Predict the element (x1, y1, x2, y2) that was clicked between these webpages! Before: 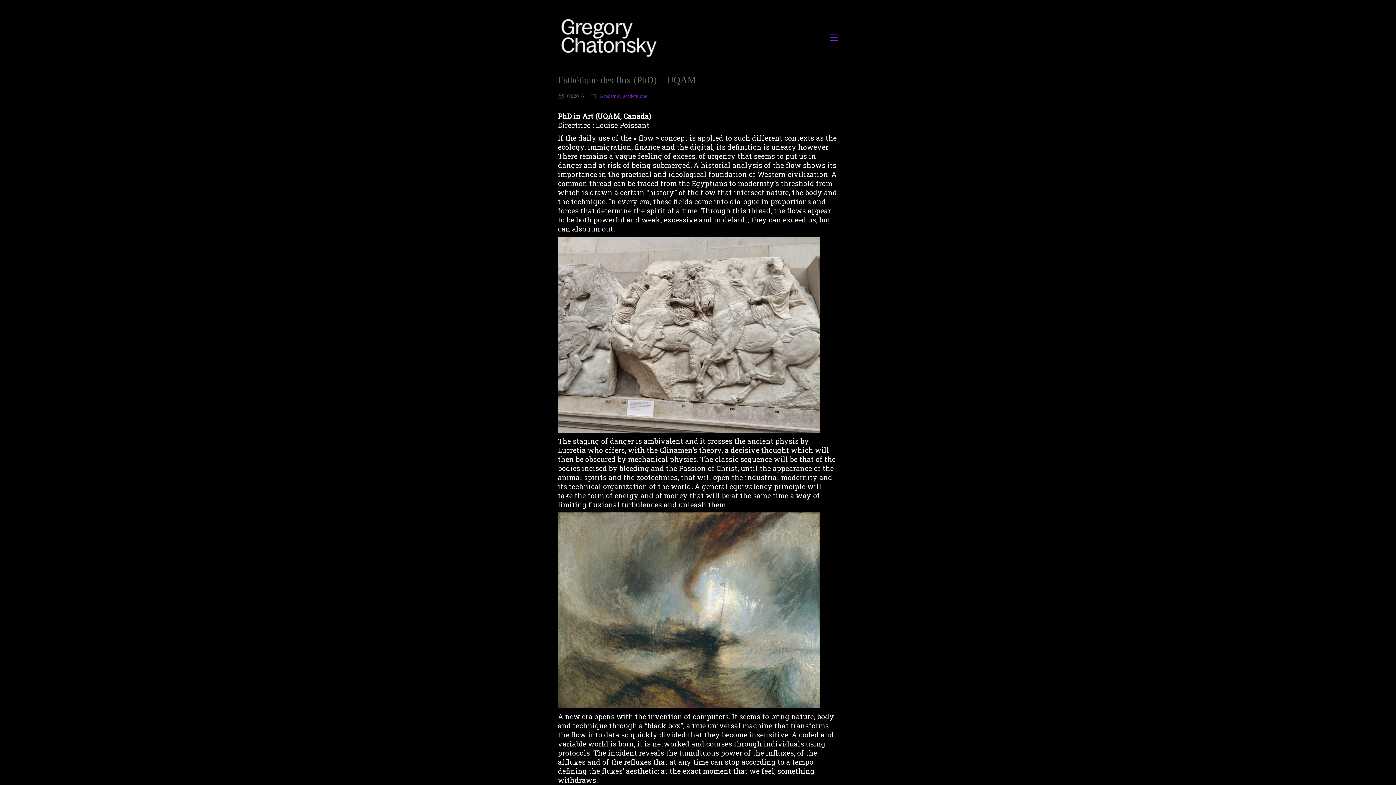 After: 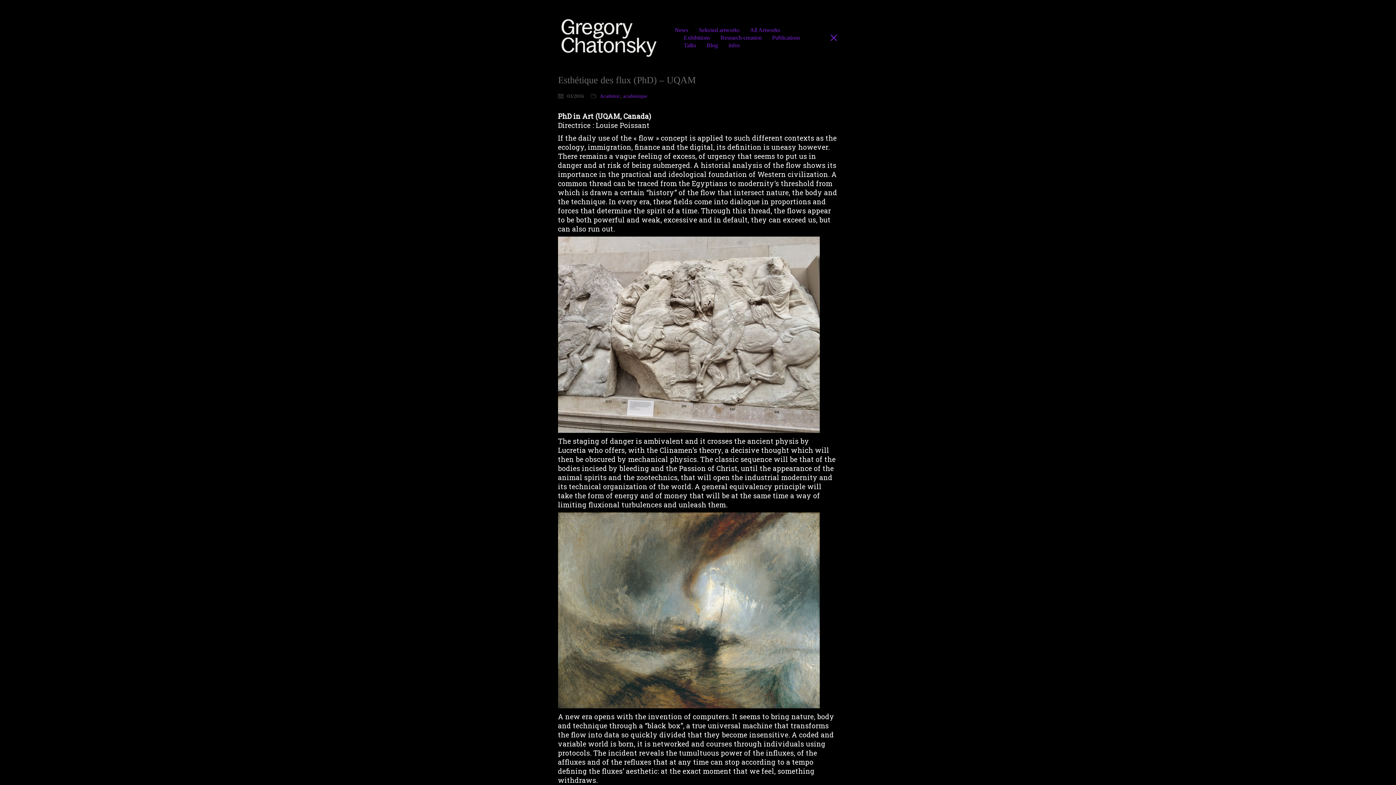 Action: bbox: (829, 32, 838, 42) label: Toggle navigation